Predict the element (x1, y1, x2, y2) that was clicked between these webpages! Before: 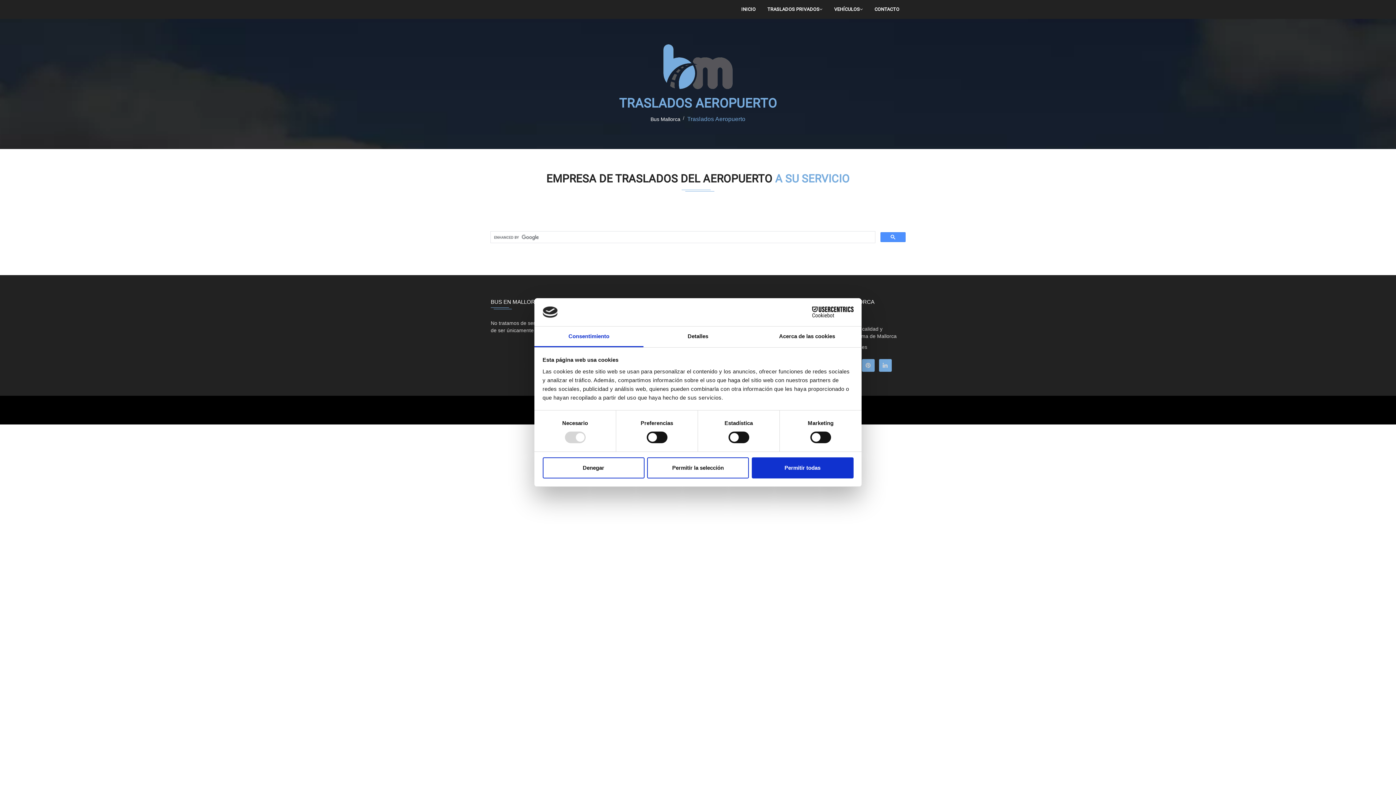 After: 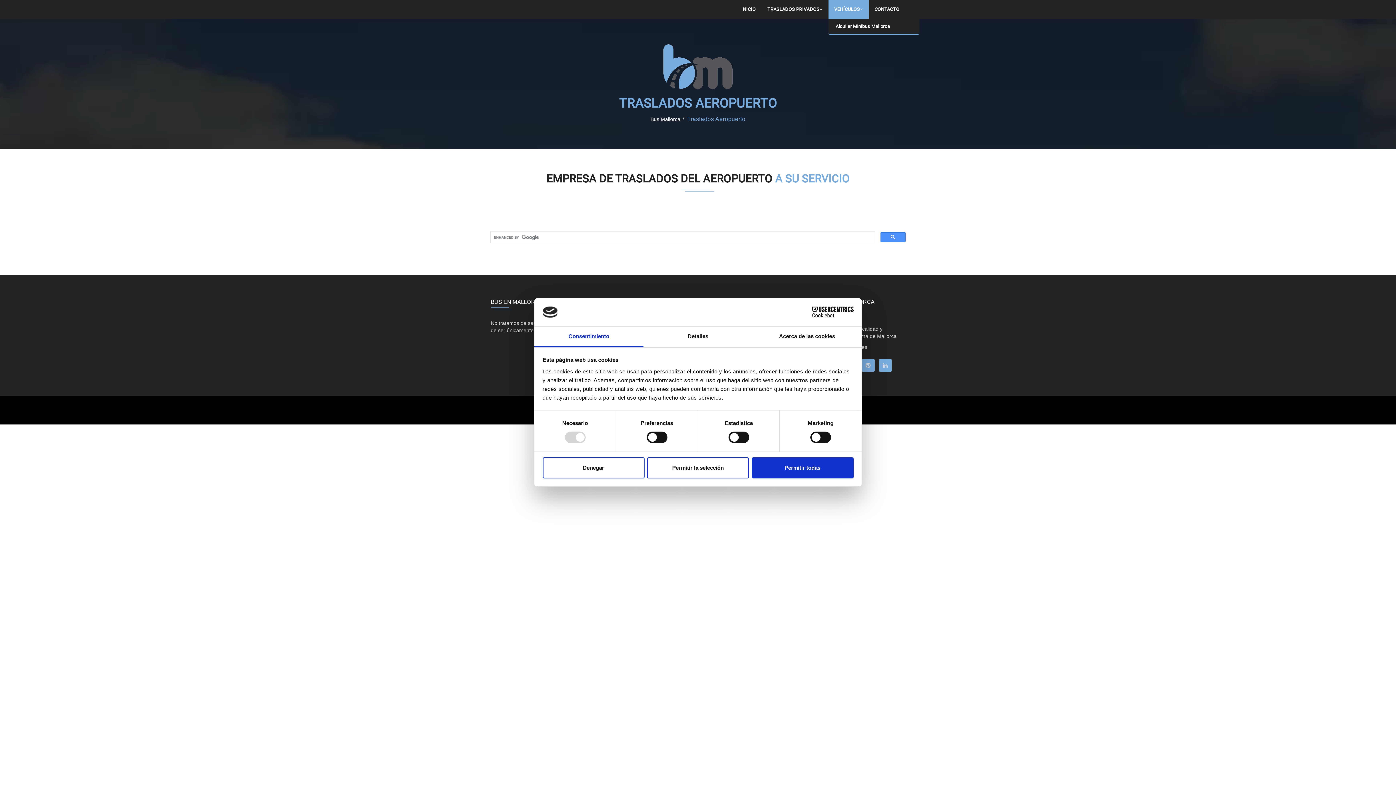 Action: label: VEHÍCULOS bbox: (828, 0, 868, 18)